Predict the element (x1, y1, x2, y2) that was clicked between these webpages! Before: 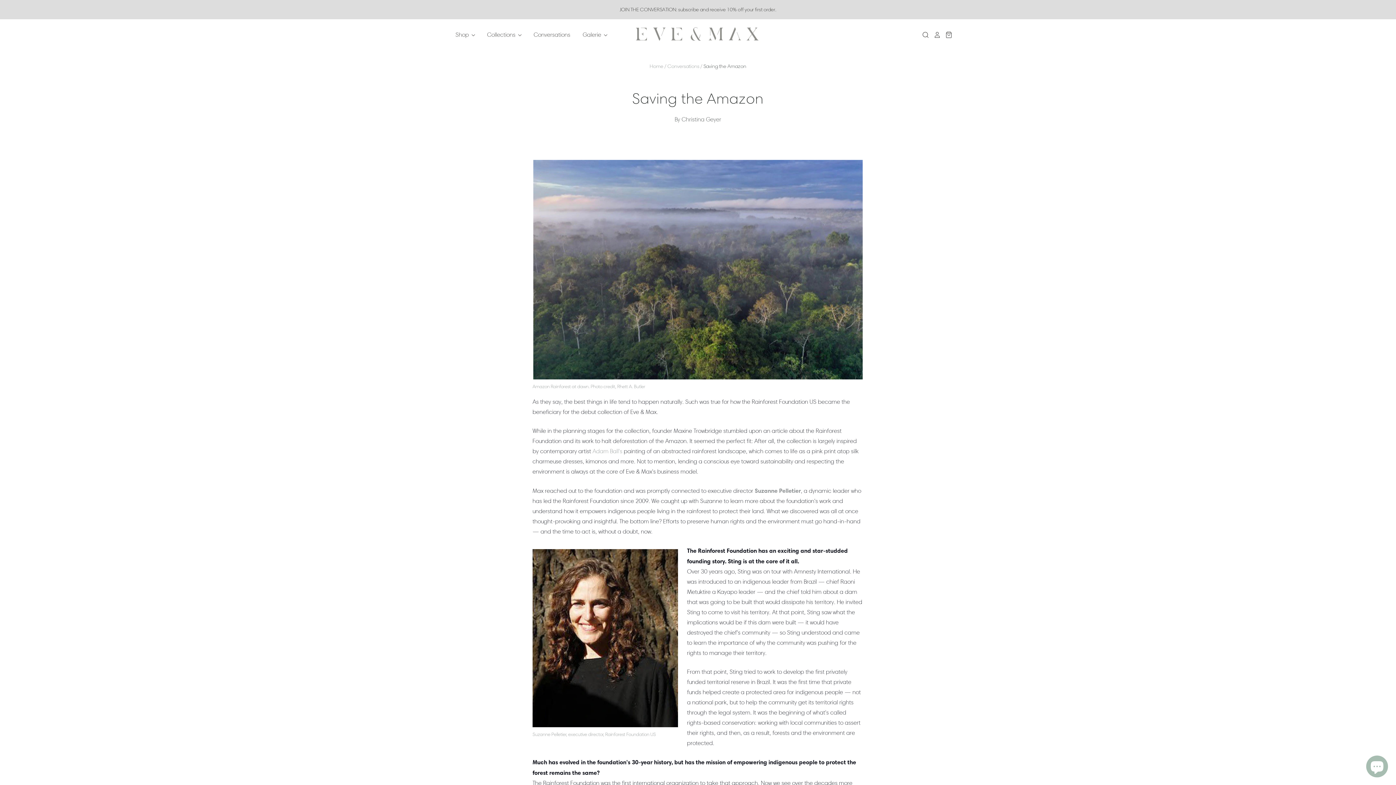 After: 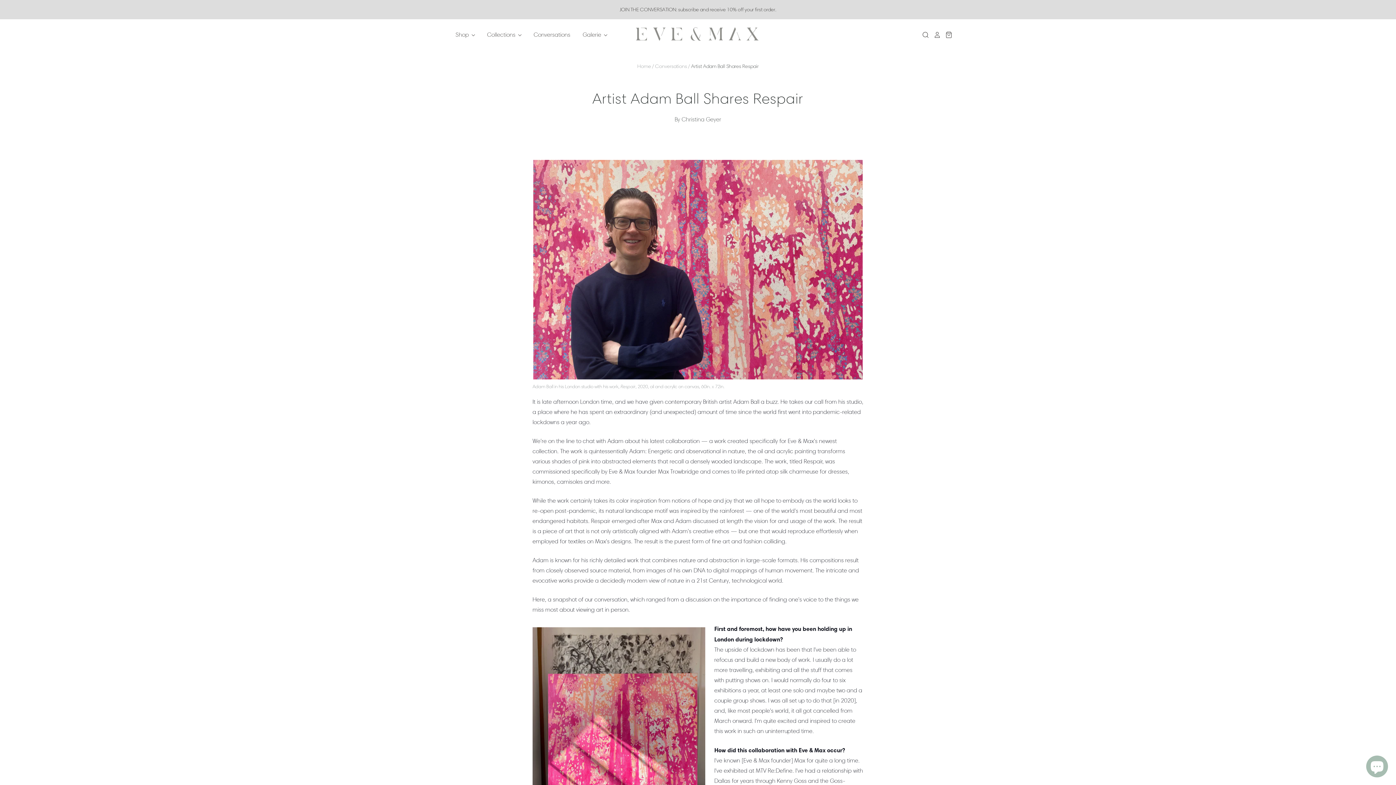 Action: label: Adam Ball's bbox: (592, 448, 622, 455)